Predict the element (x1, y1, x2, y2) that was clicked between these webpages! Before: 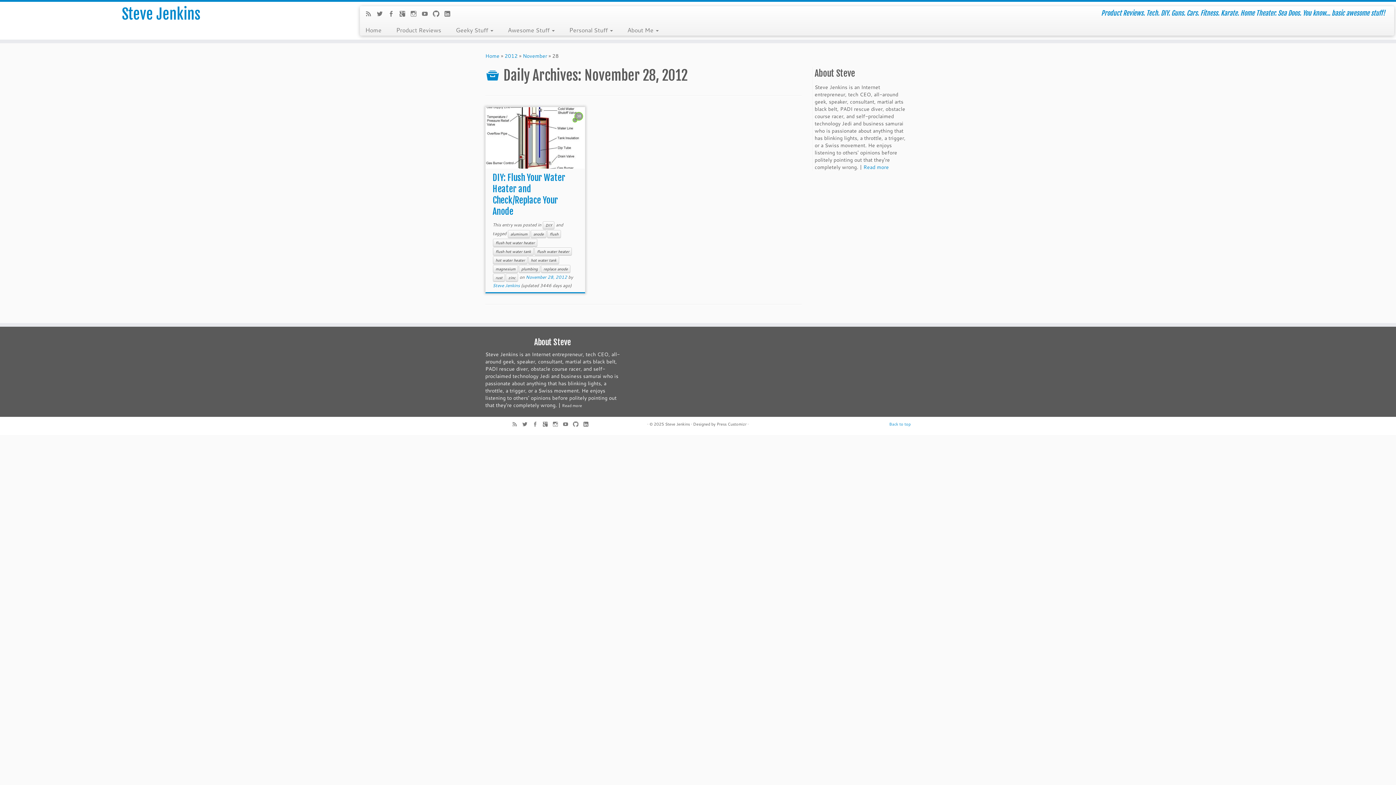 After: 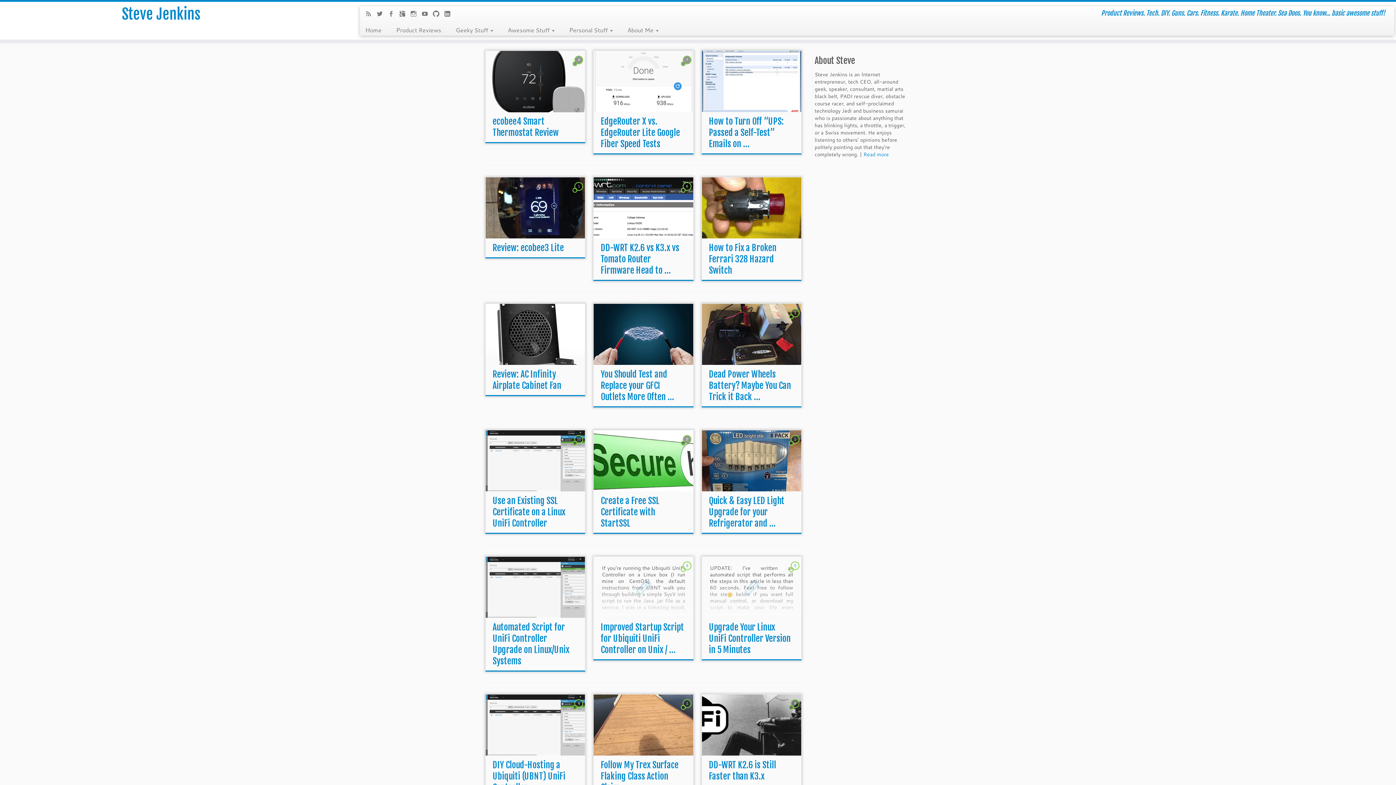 Action: label: Home bbox: (485, 52, 499, 59)